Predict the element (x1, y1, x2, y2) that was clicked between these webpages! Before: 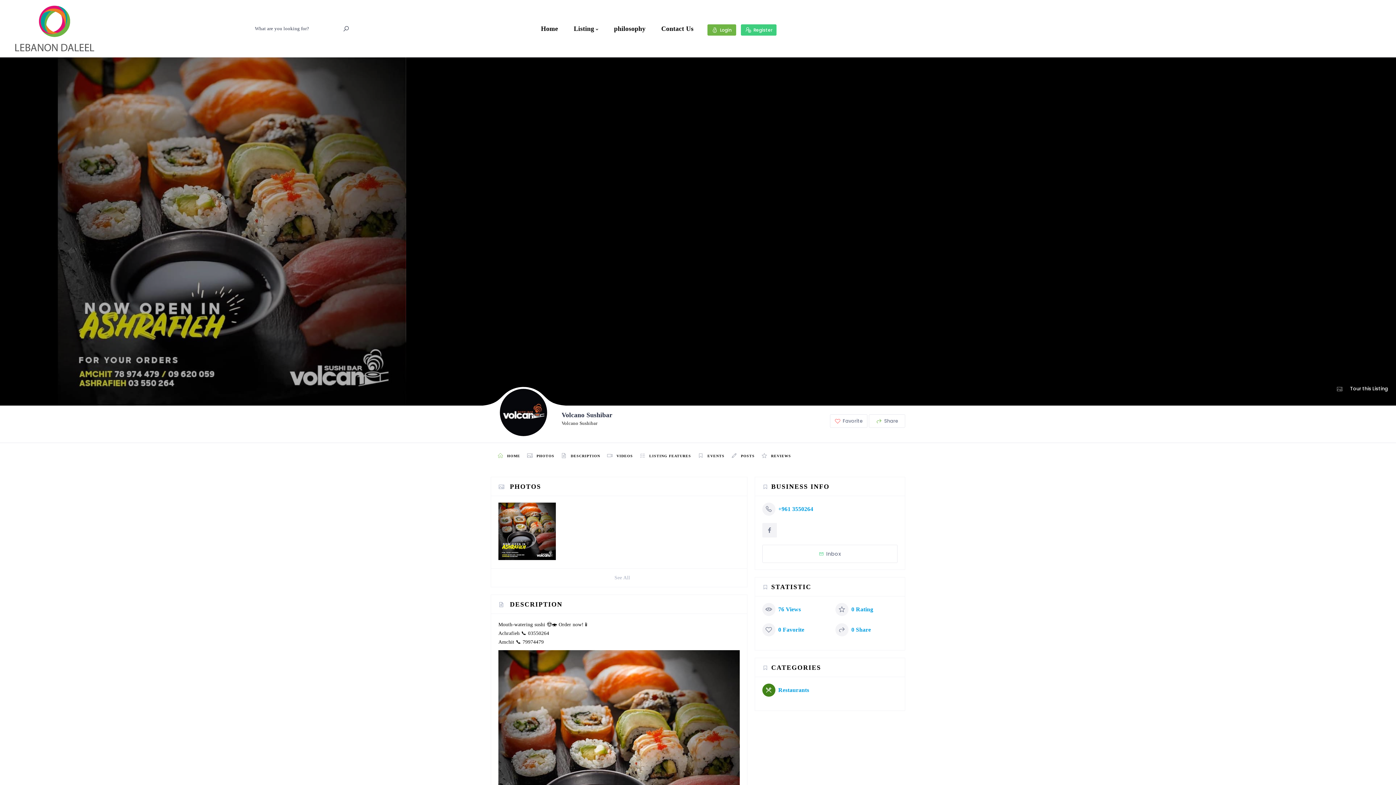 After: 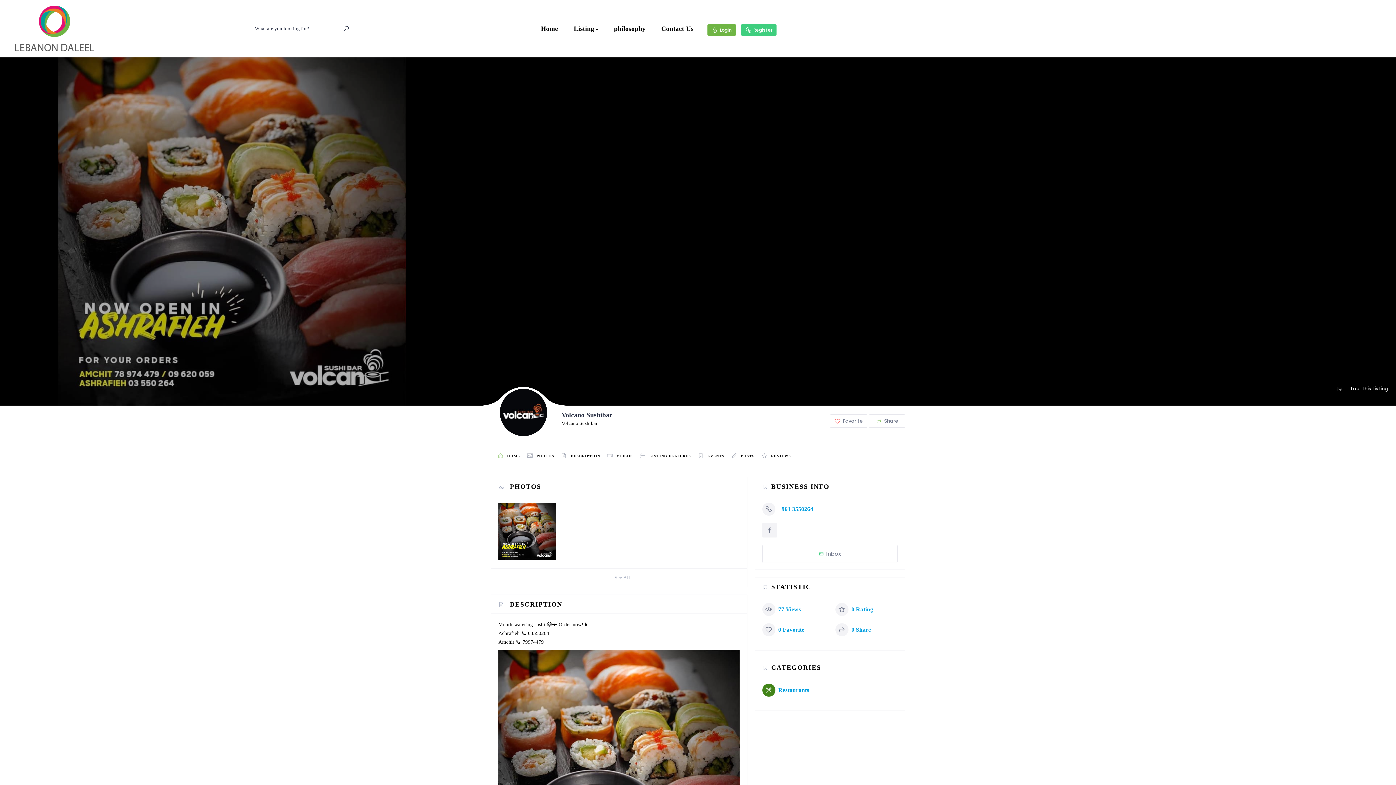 Action: bbox: (500, 389, 547, 436)